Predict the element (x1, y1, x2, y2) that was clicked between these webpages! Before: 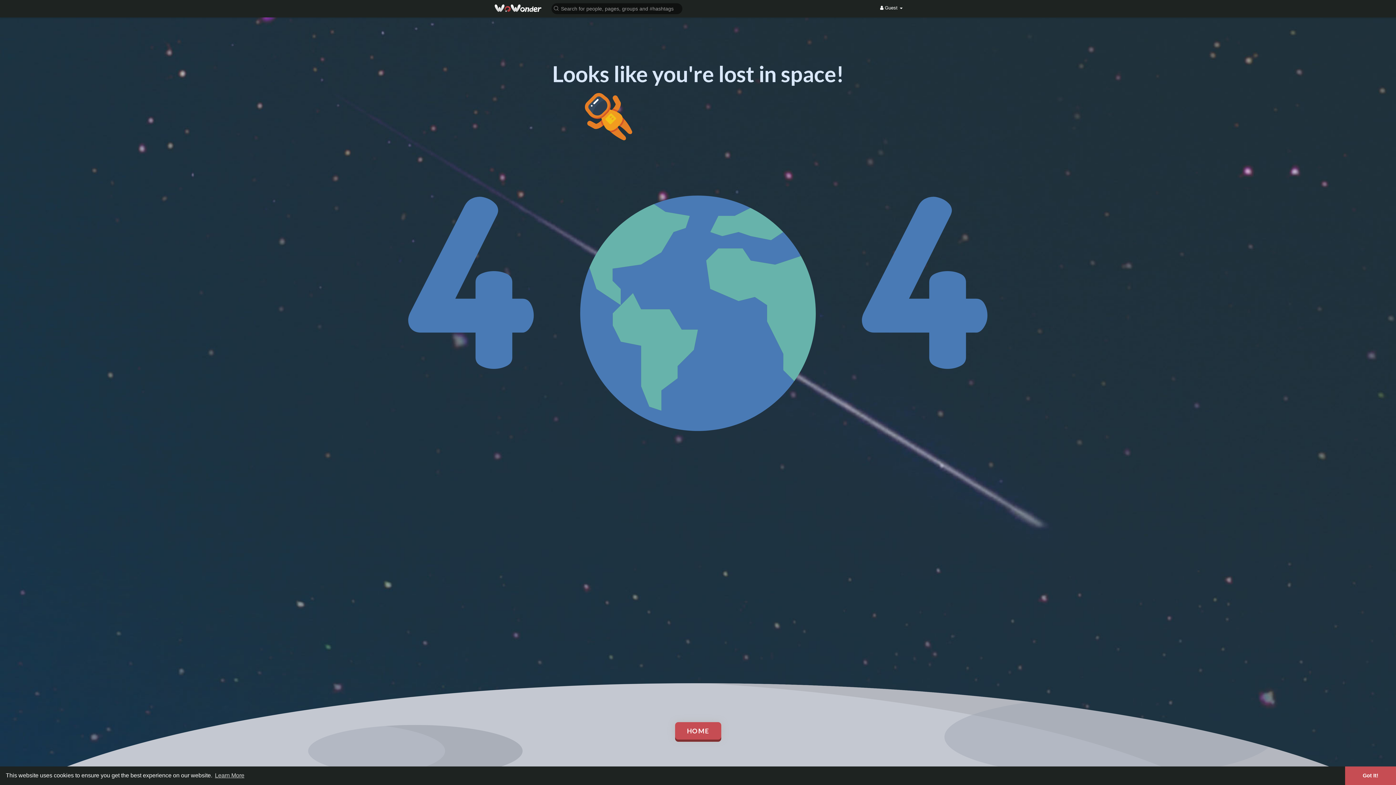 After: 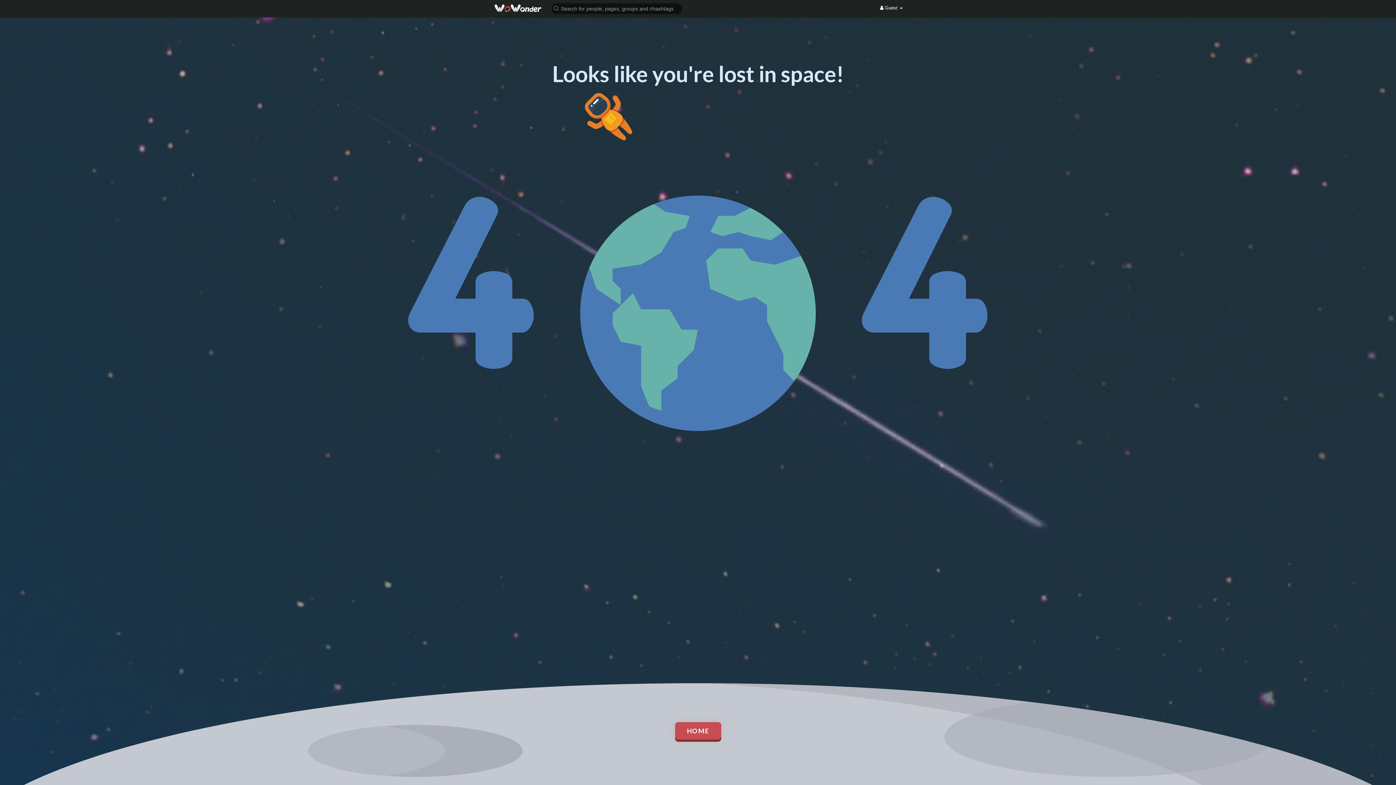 Action: label: dismiss cookie message bbox: (1345, 766, 1396, 785)